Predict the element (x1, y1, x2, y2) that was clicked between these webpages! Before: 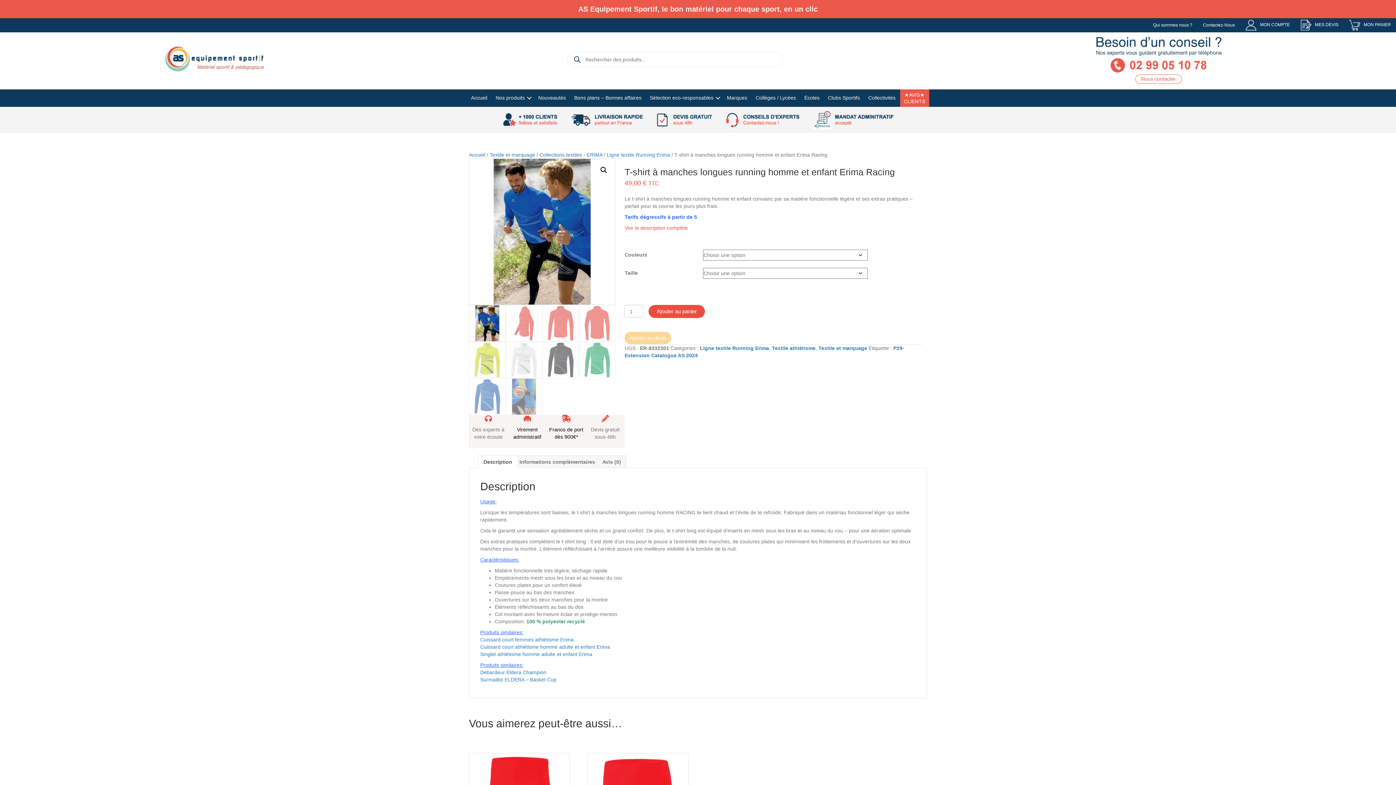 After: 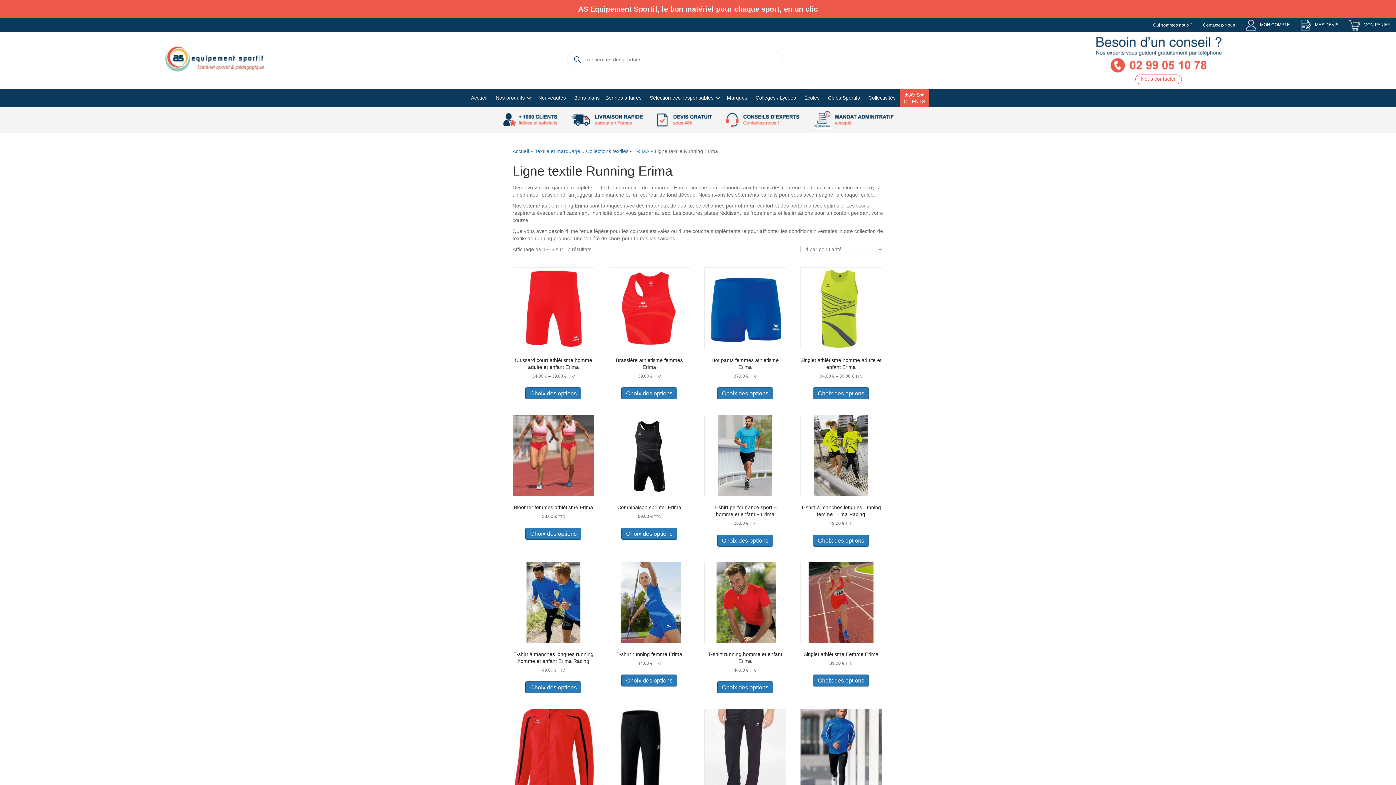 Action: label: Ligne textile Running Erima bbox: (700, 345, 769, 351)